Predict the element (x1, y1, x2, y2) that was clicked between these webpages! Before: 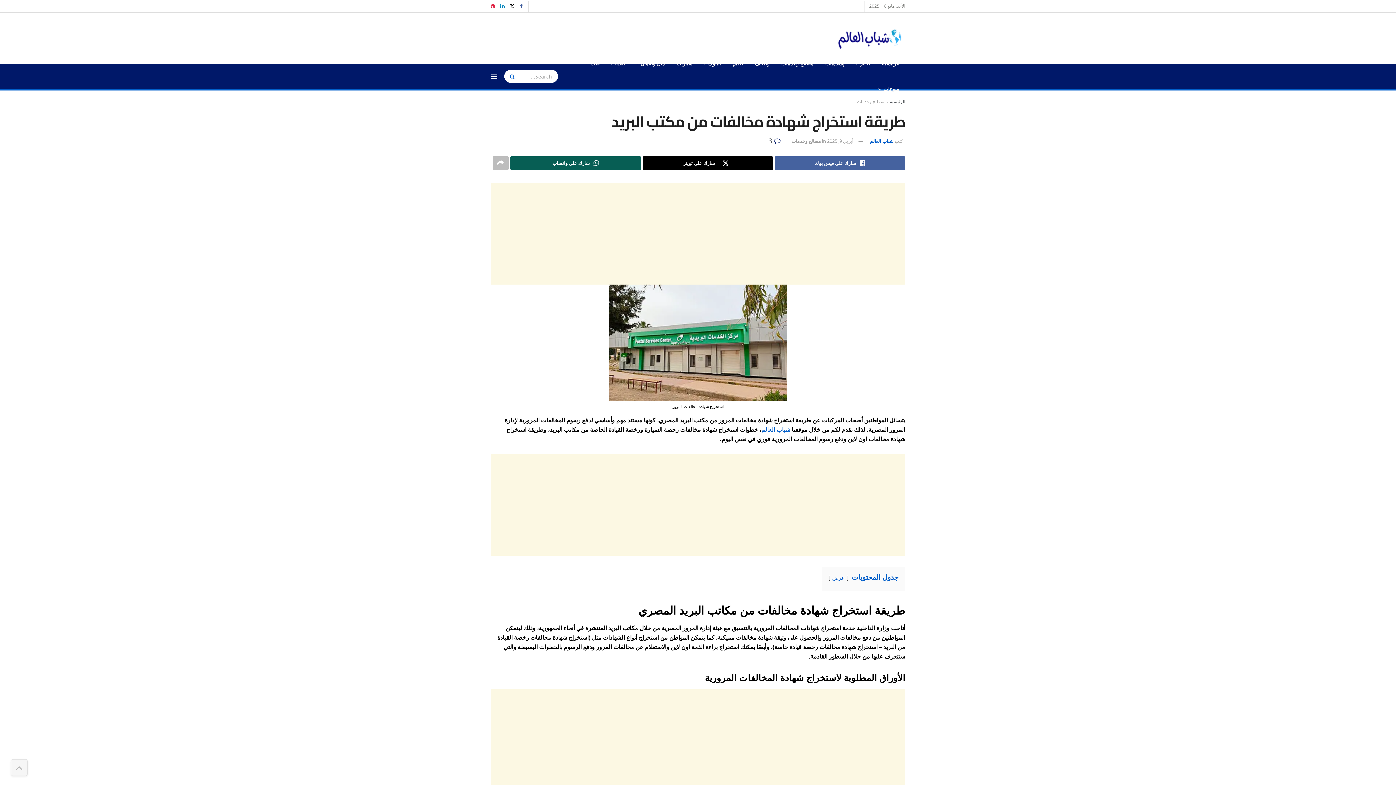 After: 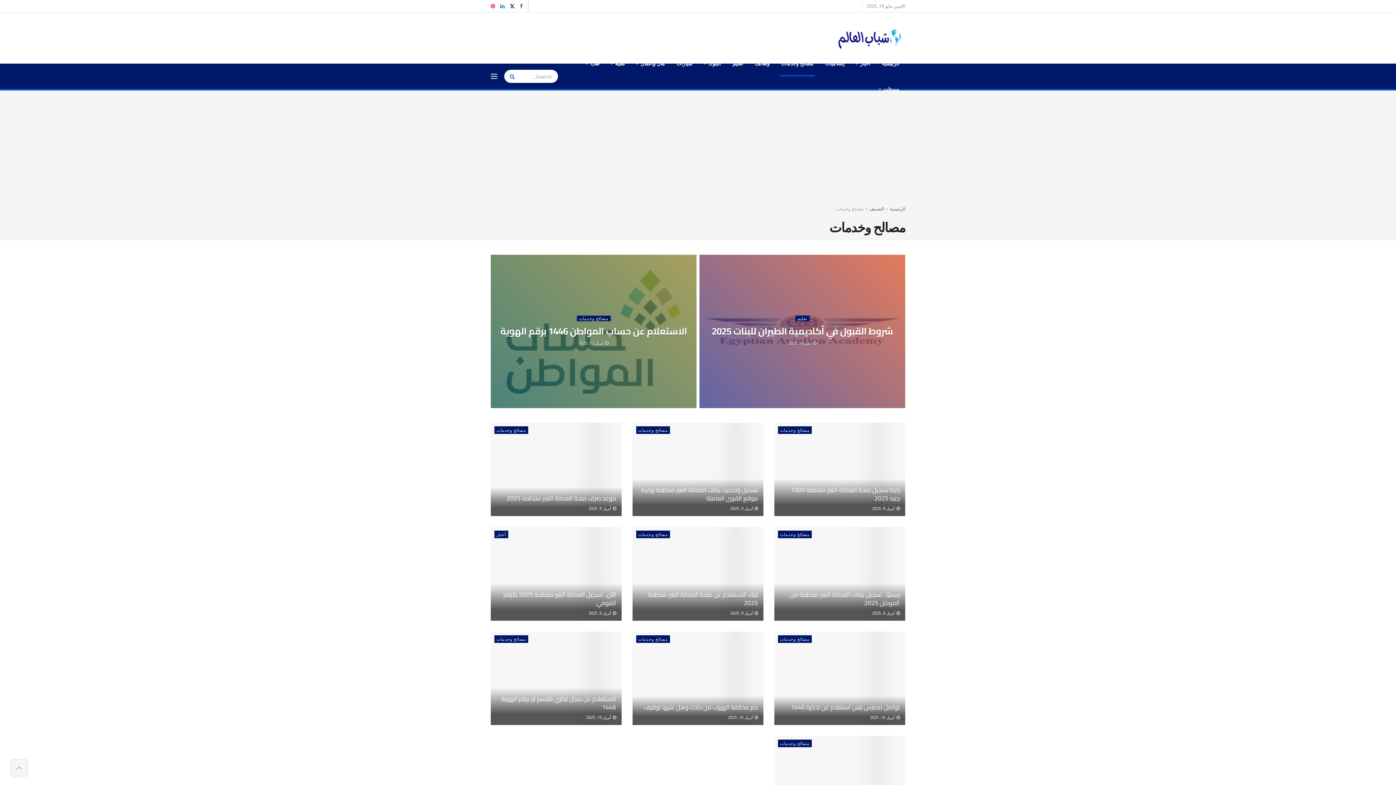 Action: label: مصالح وخدمات bbox: (791, 137, 821, 144)